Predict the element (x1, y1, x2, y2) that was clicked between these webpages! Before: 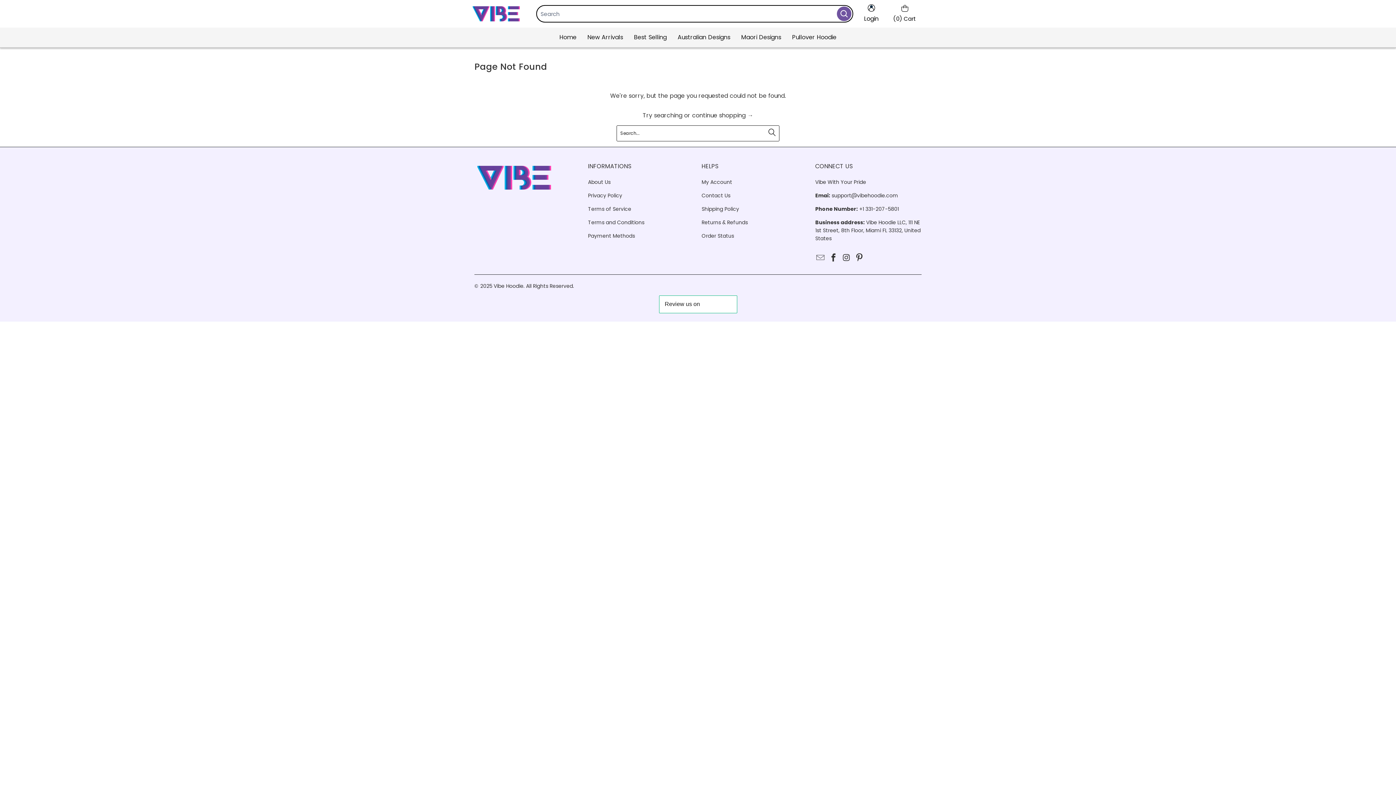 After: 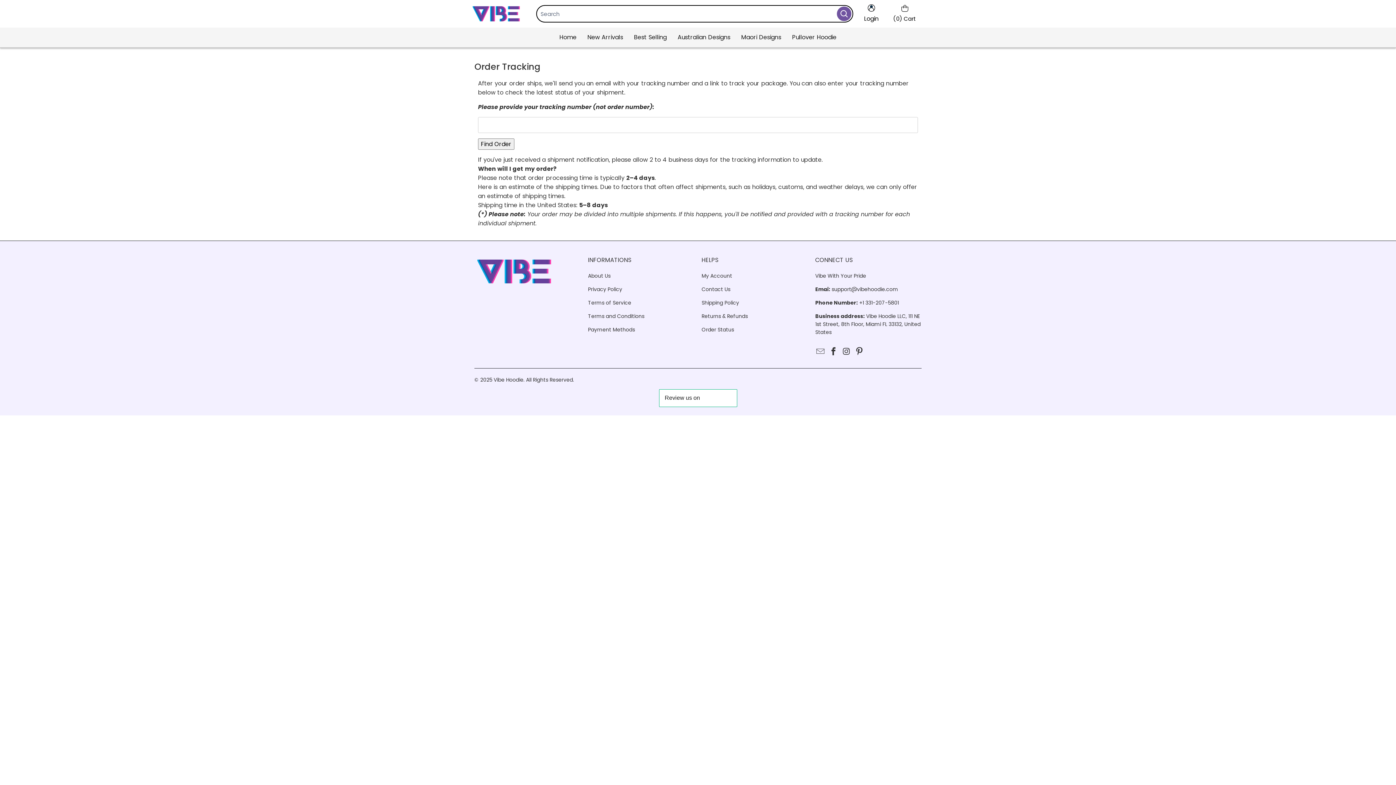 Action: bbox: (701, 232, 734, 239) label: Order Status